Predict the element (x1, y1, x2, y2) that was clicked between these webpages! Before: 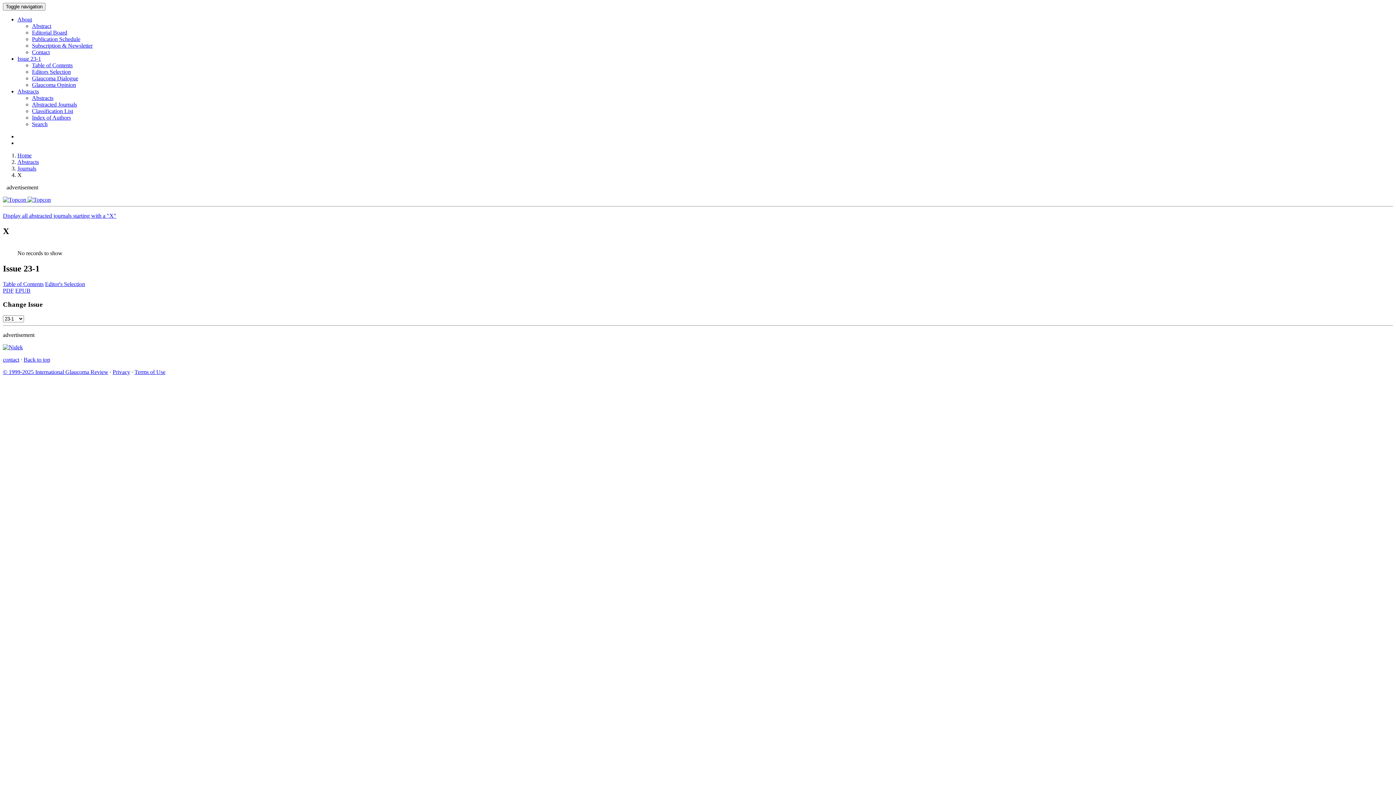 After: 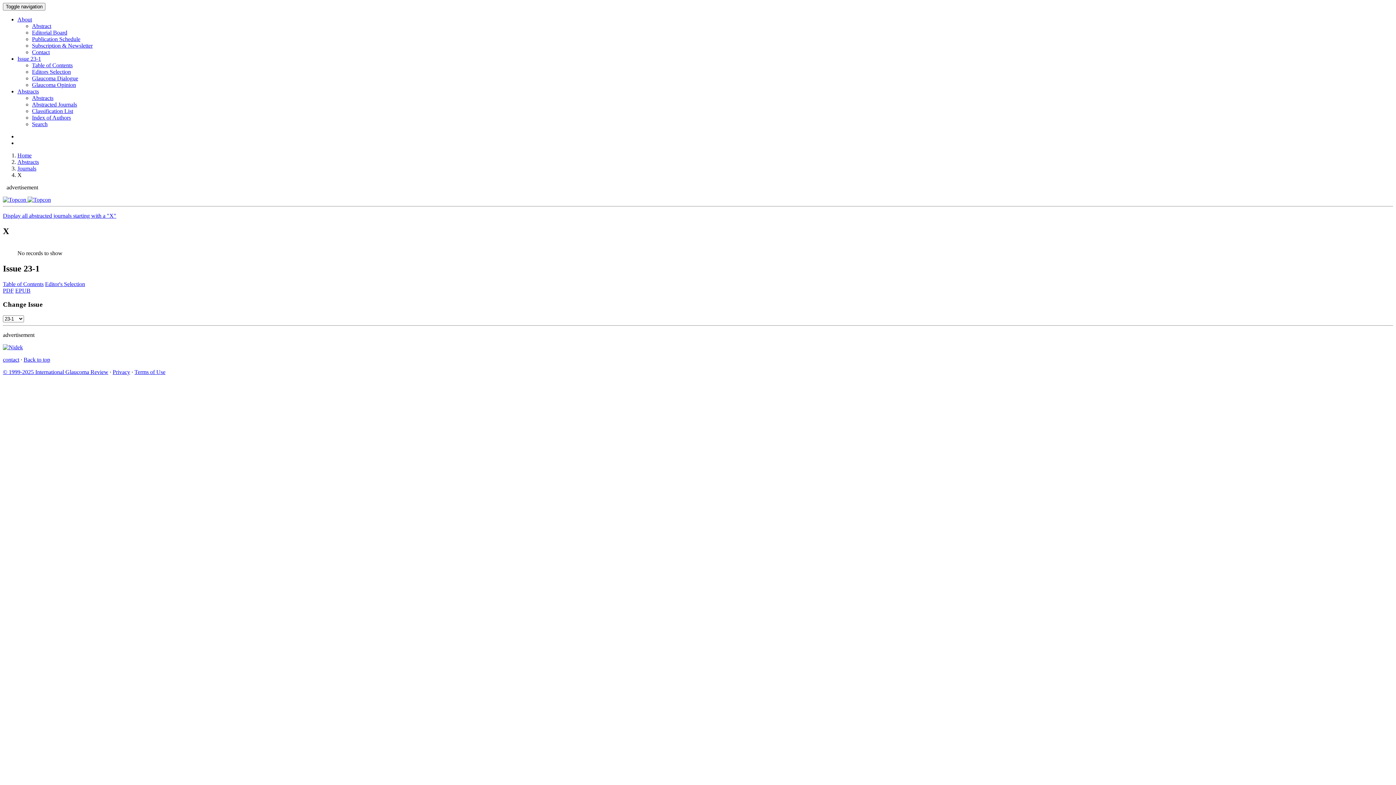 Action: label:   bbox: (2, 196, 27, 202)